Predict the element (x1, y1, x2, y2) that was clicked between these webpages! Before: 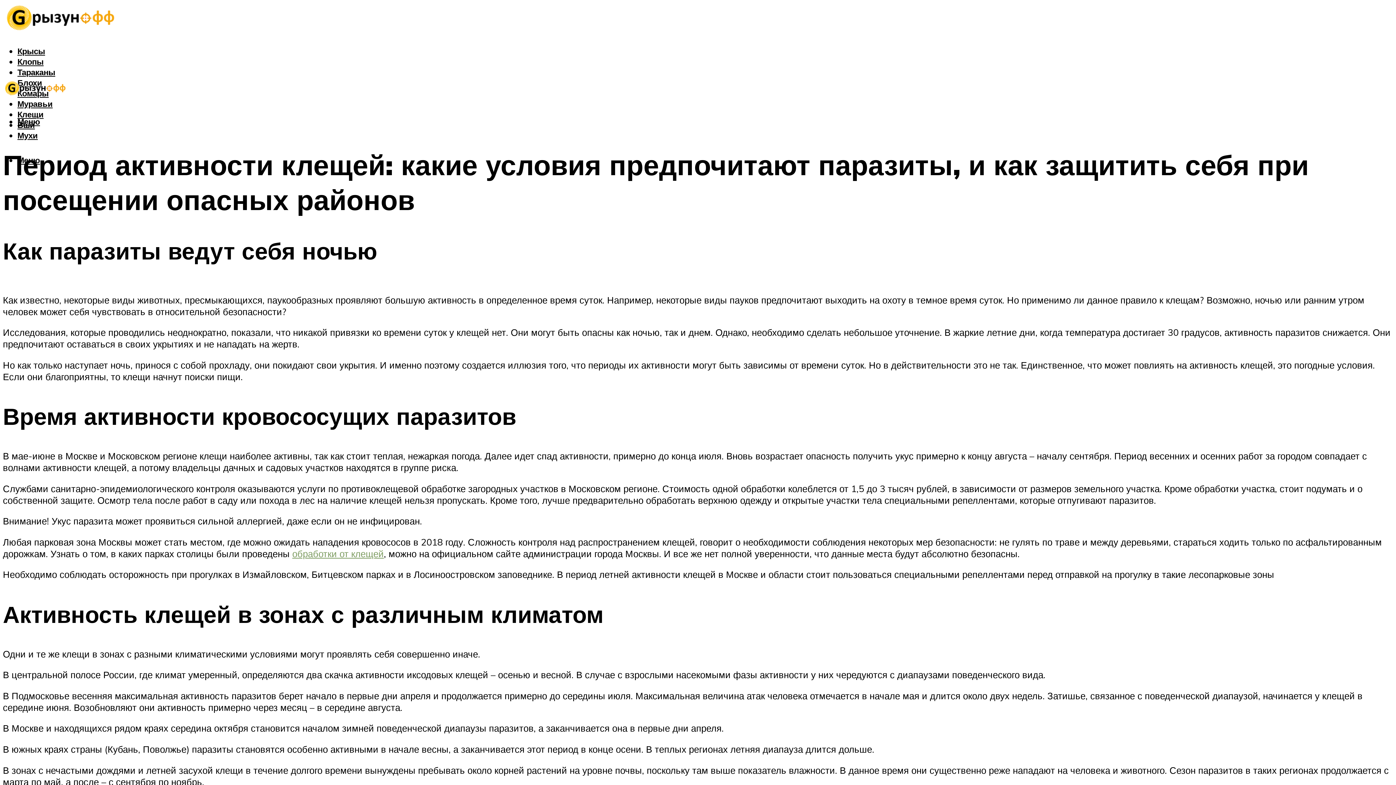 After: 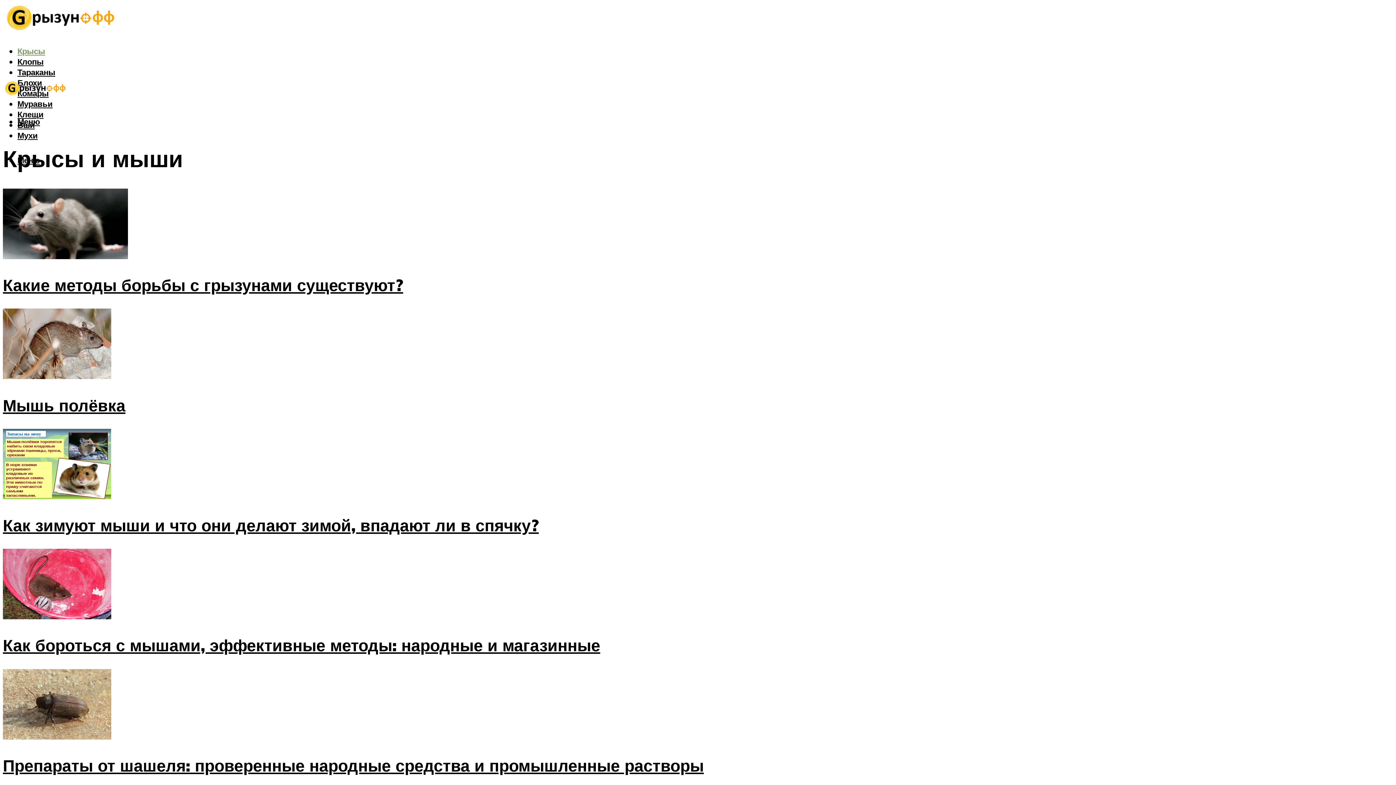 Action: bbox: (17, 45, 45, 56) label: Крысы